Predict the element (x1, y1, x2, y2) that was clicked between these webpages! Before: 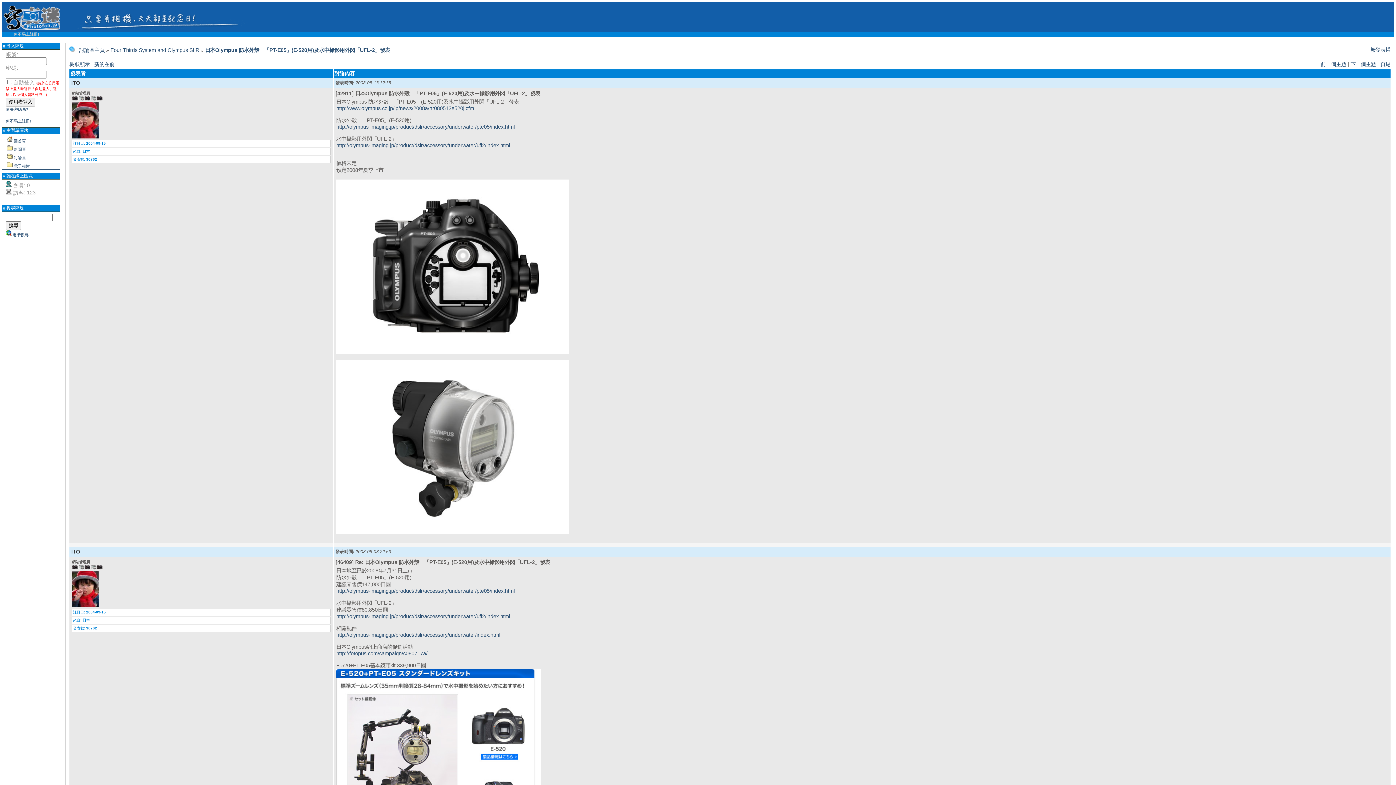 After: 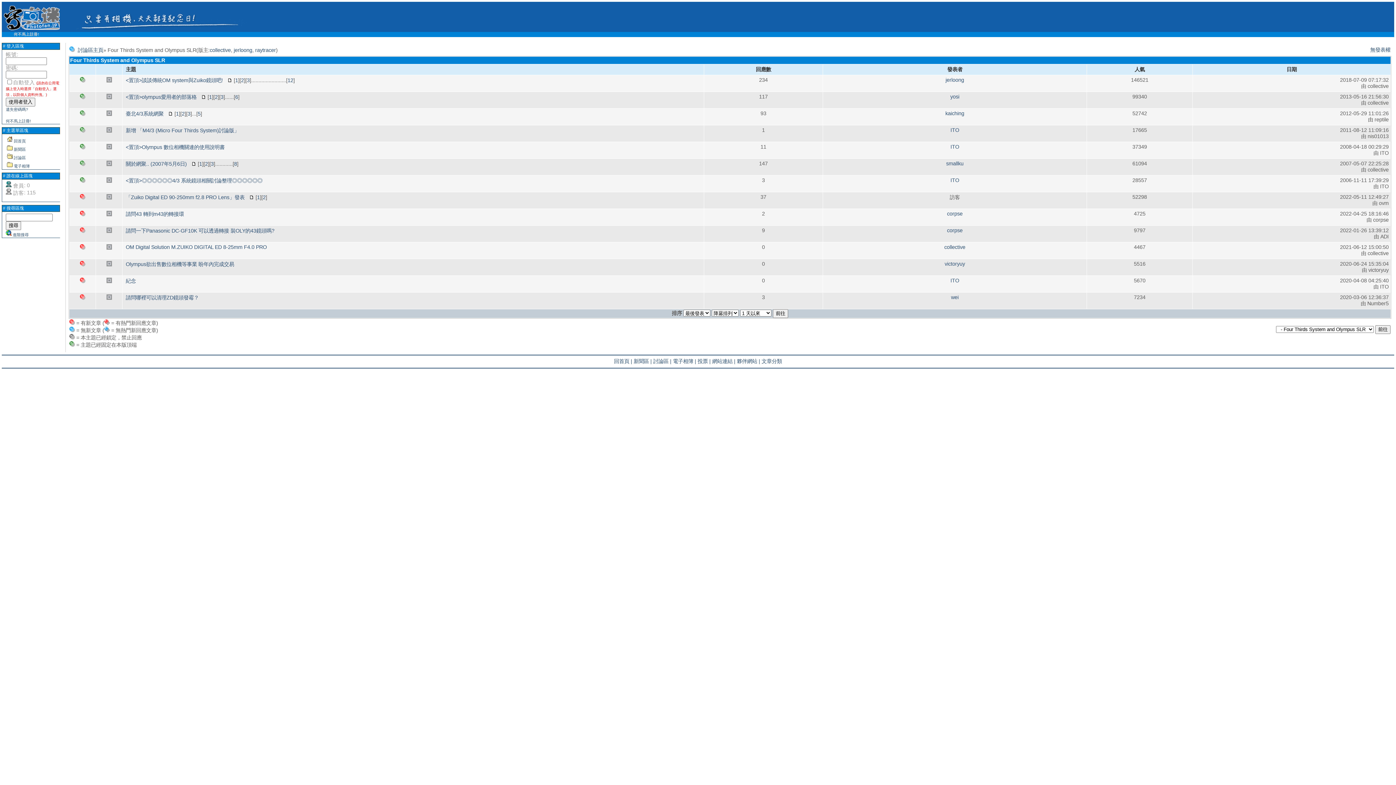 Action: label: Four Thirds System and Olympus SLR bbox: (110, 47, 199, 53)